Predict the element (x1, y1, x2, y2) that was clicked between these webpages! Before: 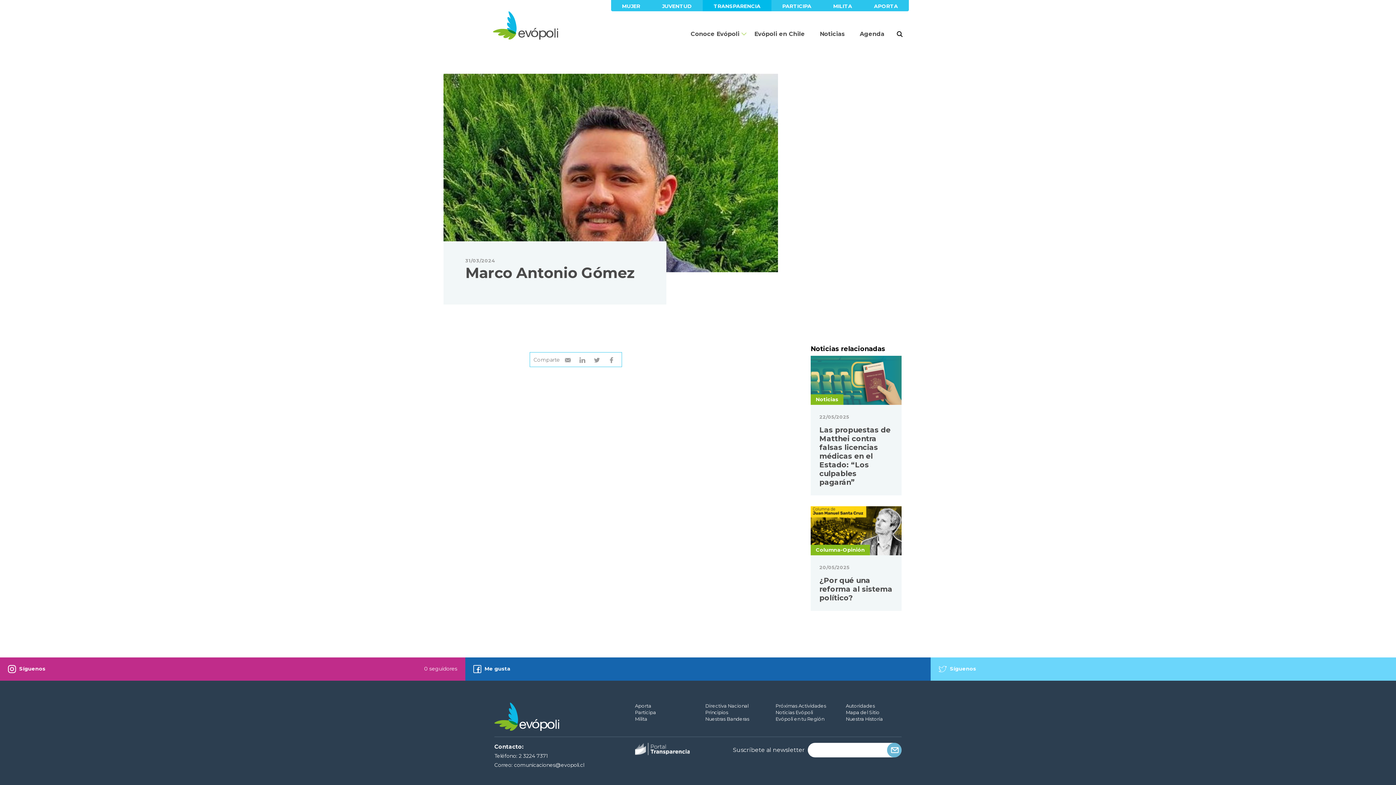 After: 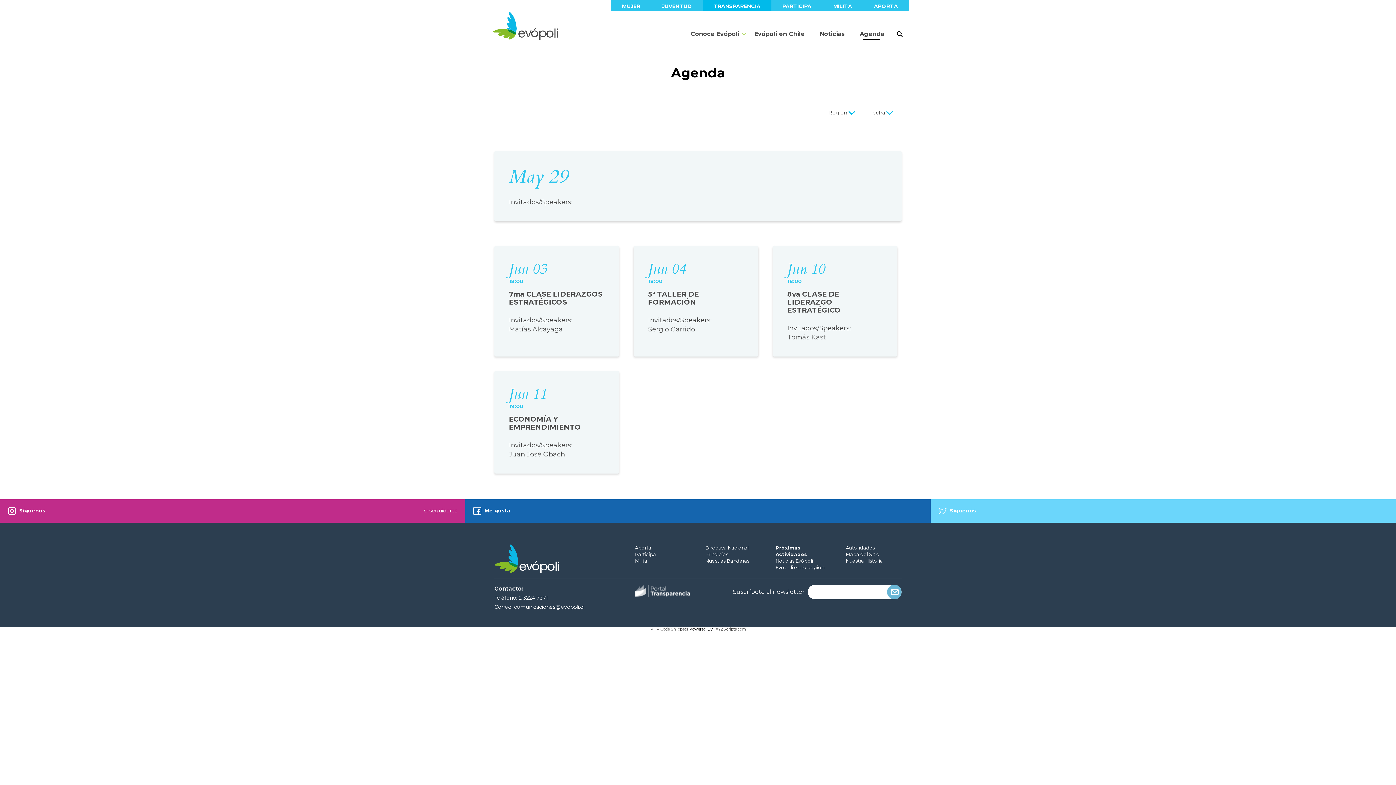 Action: bbox: (857, 28, 887, 39) label: Agenda